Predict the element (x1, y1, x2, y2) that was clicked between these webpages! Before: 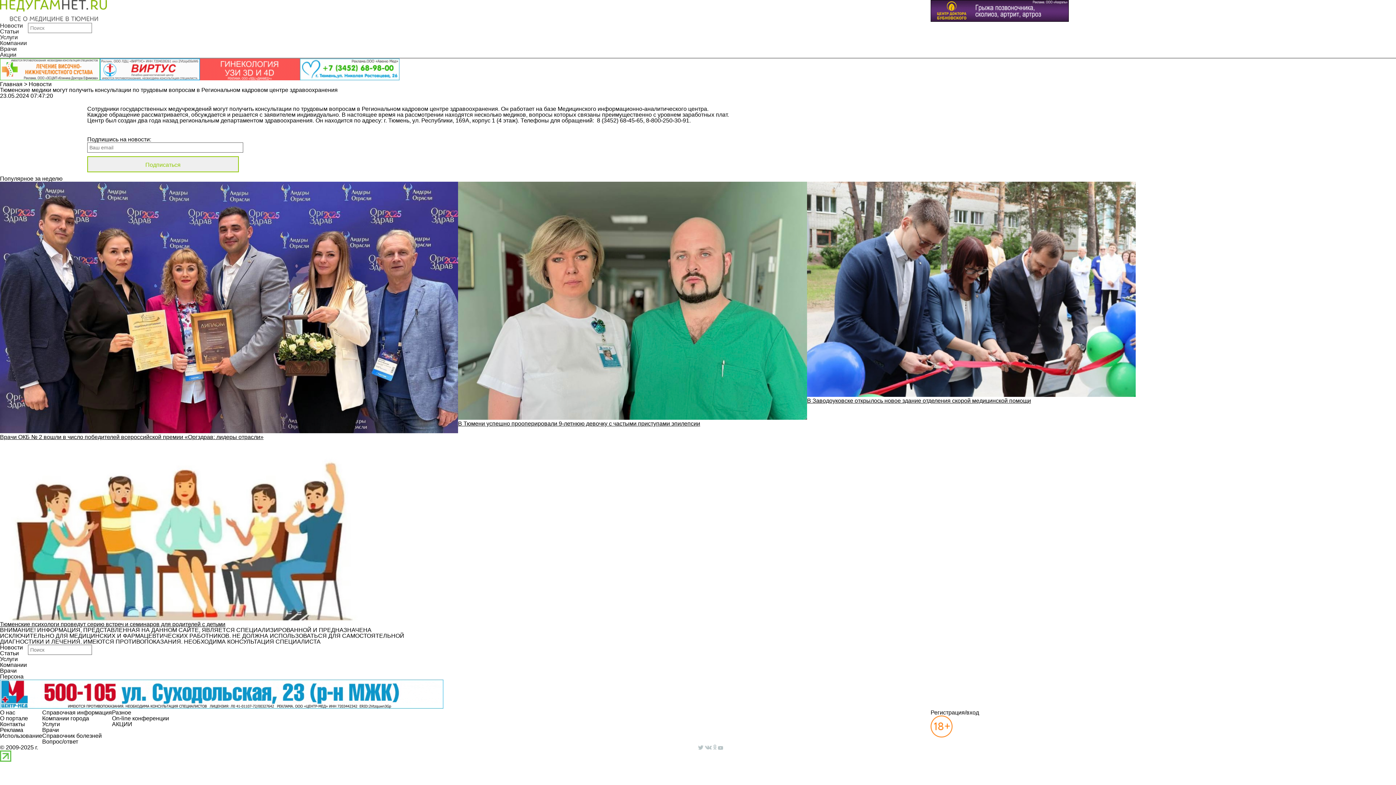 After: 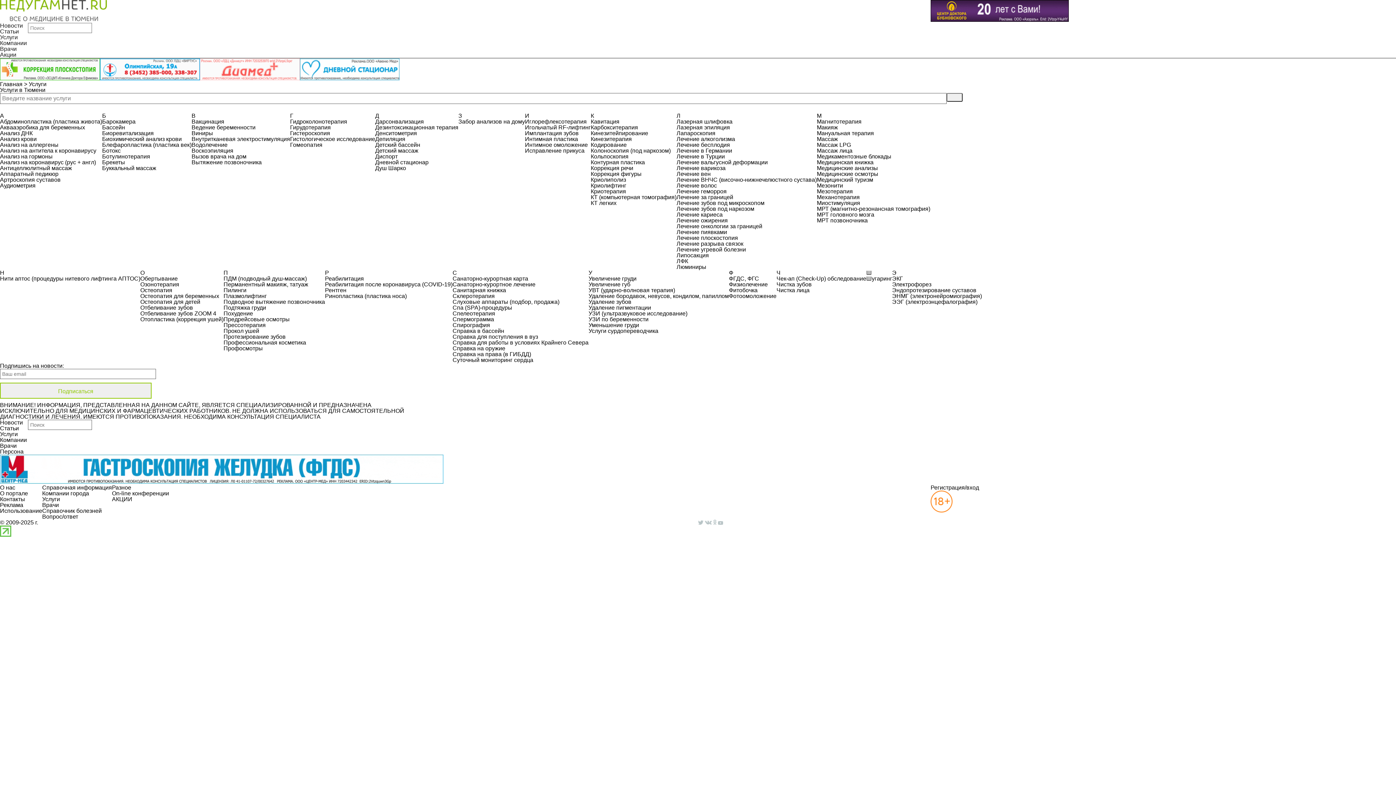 Action: bbox: (0, 34, 17, 40) label: Услуги